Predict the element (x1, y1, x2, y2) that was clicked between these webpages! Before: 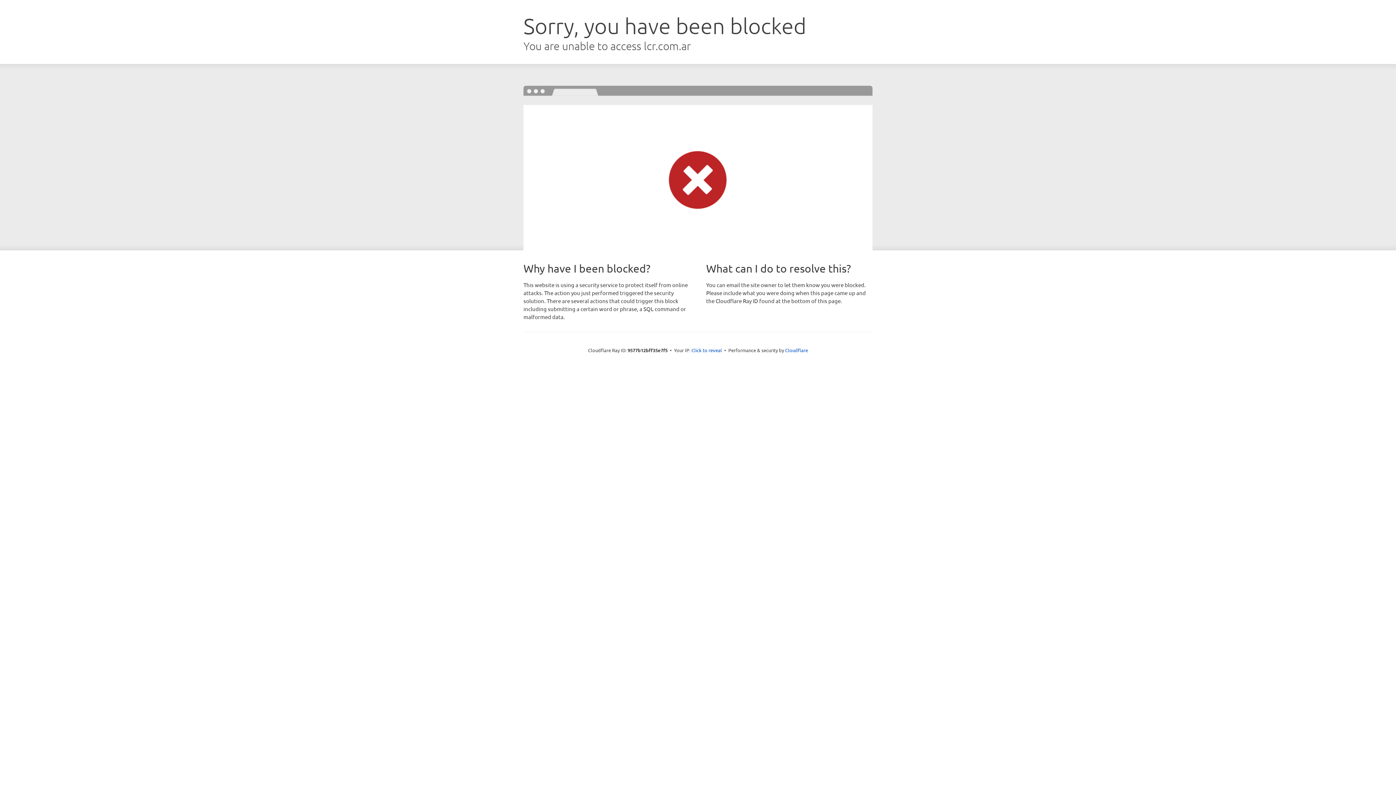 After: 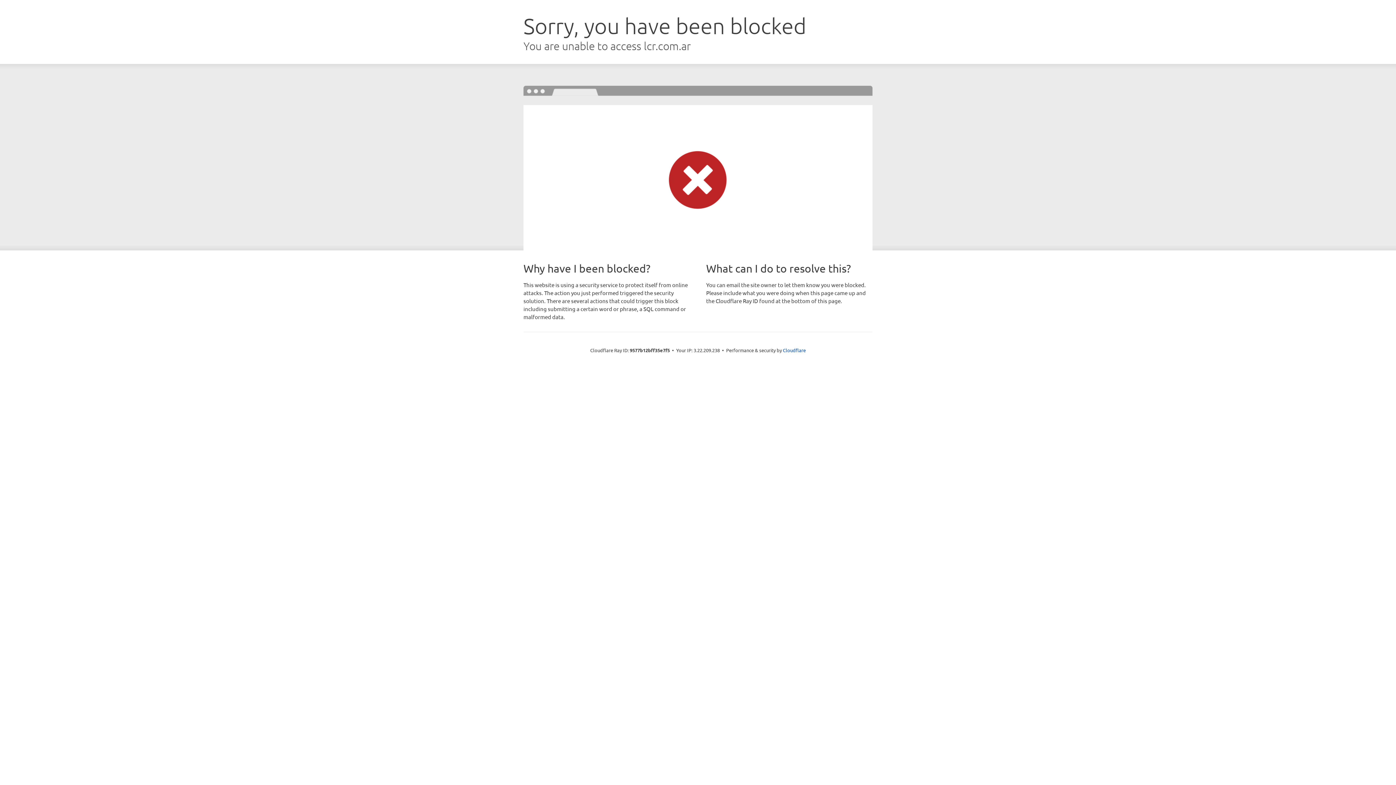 Action: bbox: (691, 346, 722, 353) label: Click to reveal